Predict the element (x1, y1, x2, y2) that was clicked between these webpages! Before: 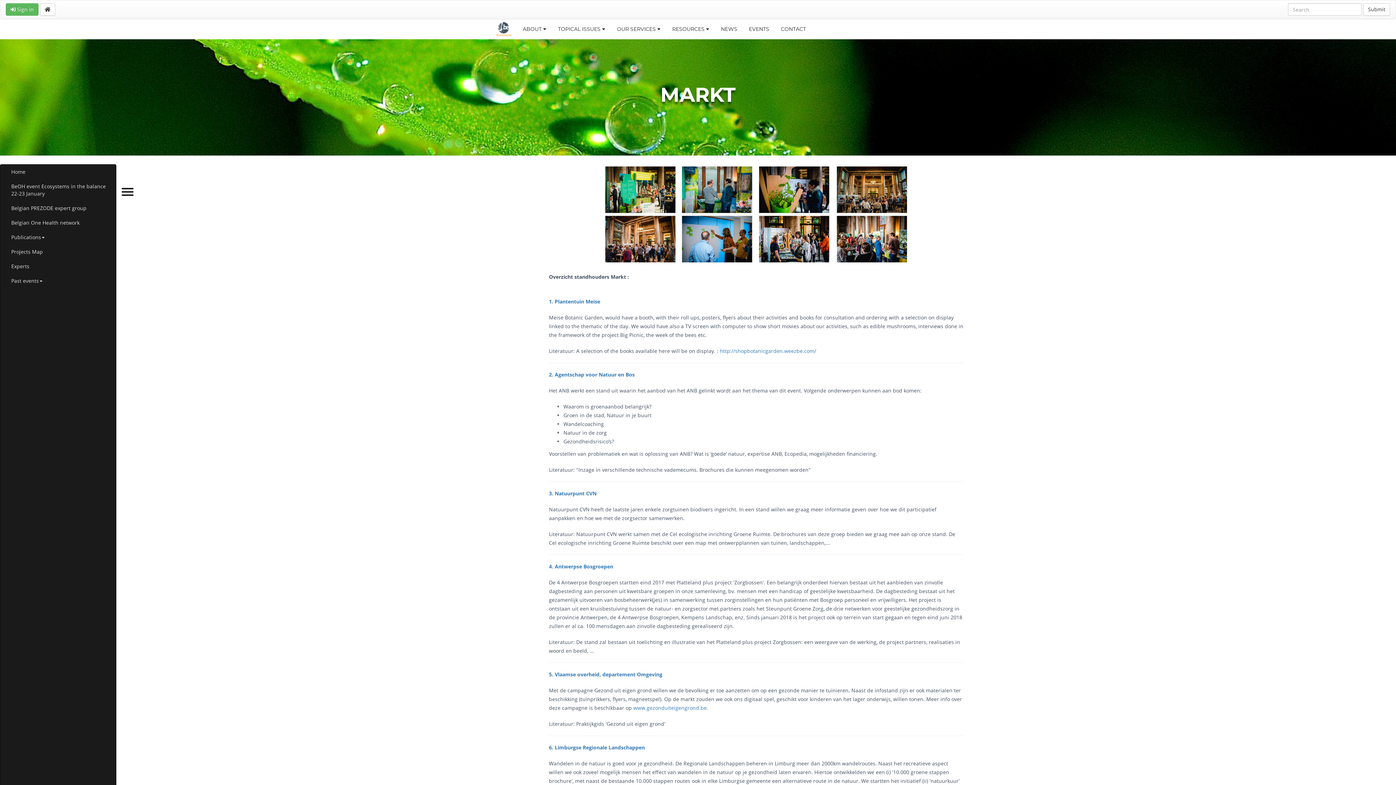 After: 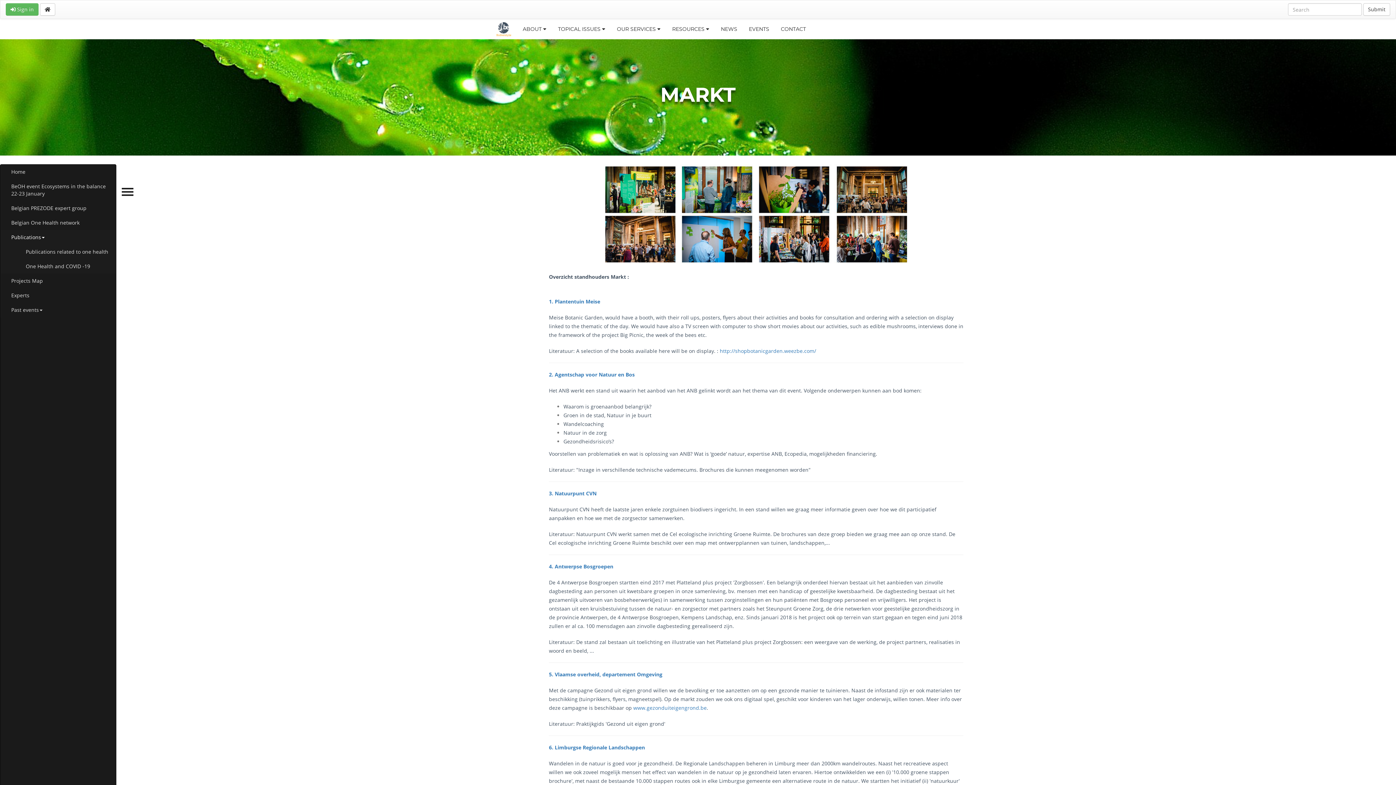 Action: bbox: (0, 230, 116, 244) label: Publications